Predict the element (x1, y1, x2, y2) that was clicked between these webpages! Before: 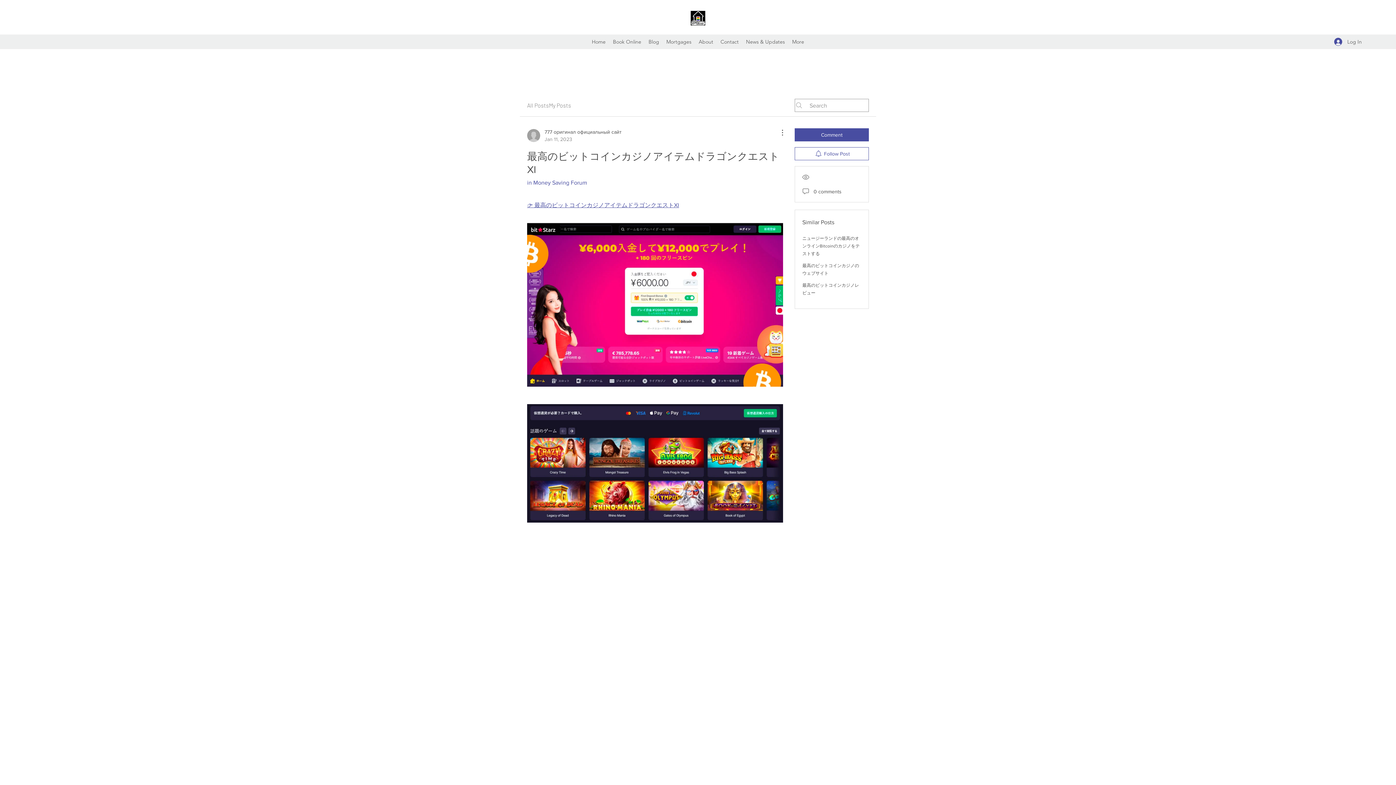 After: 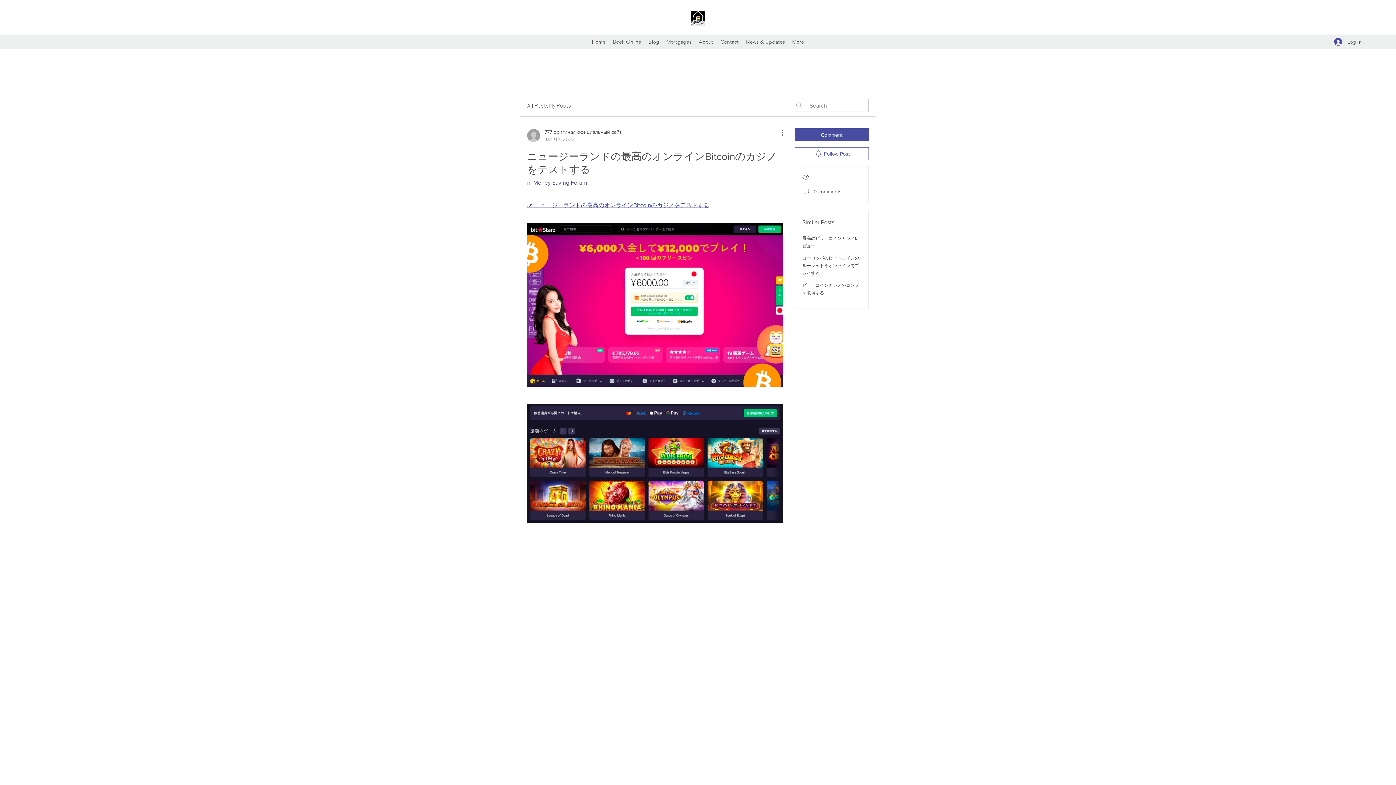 Action: bbox: (802, 236, 860, 256) label: ニュージーランドの最高のオンラインBitcoinのカジノをテストする